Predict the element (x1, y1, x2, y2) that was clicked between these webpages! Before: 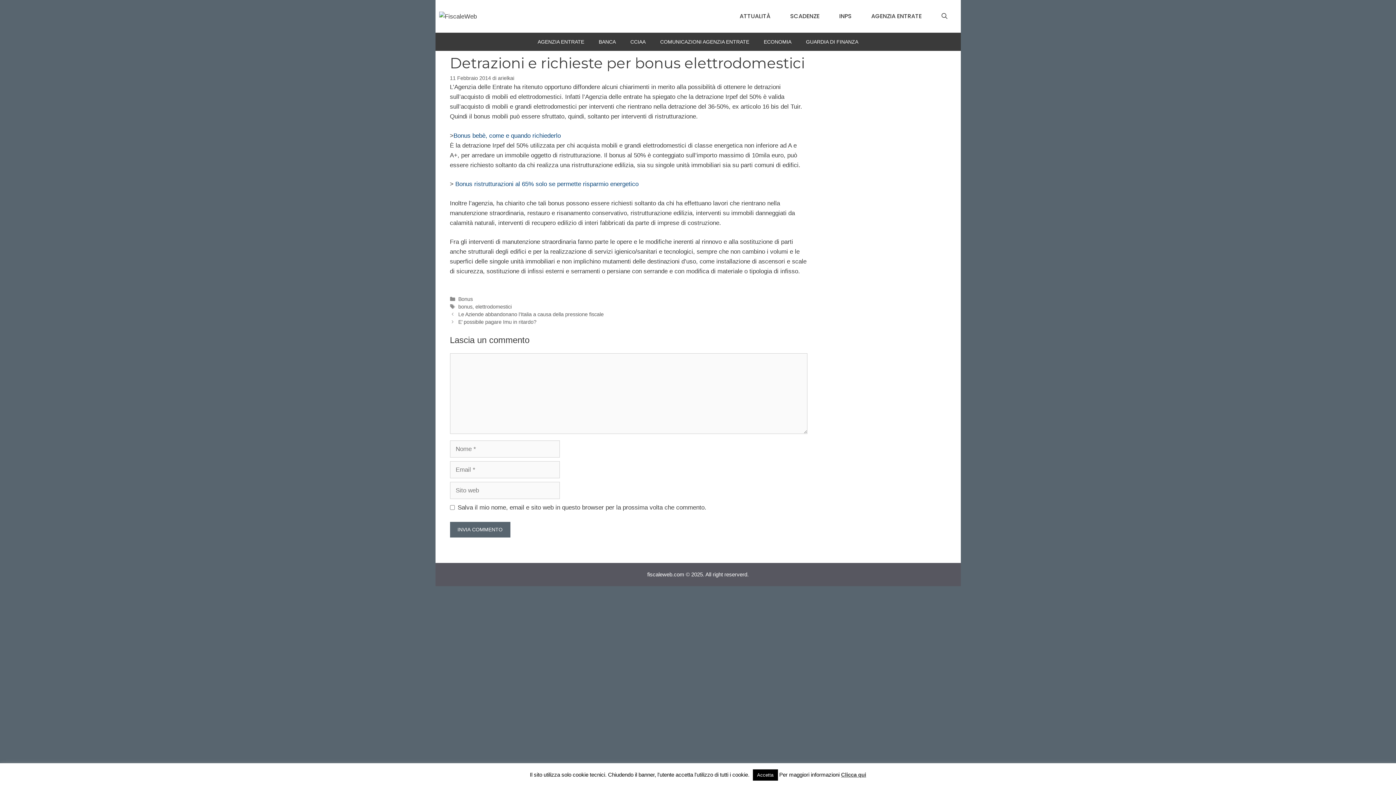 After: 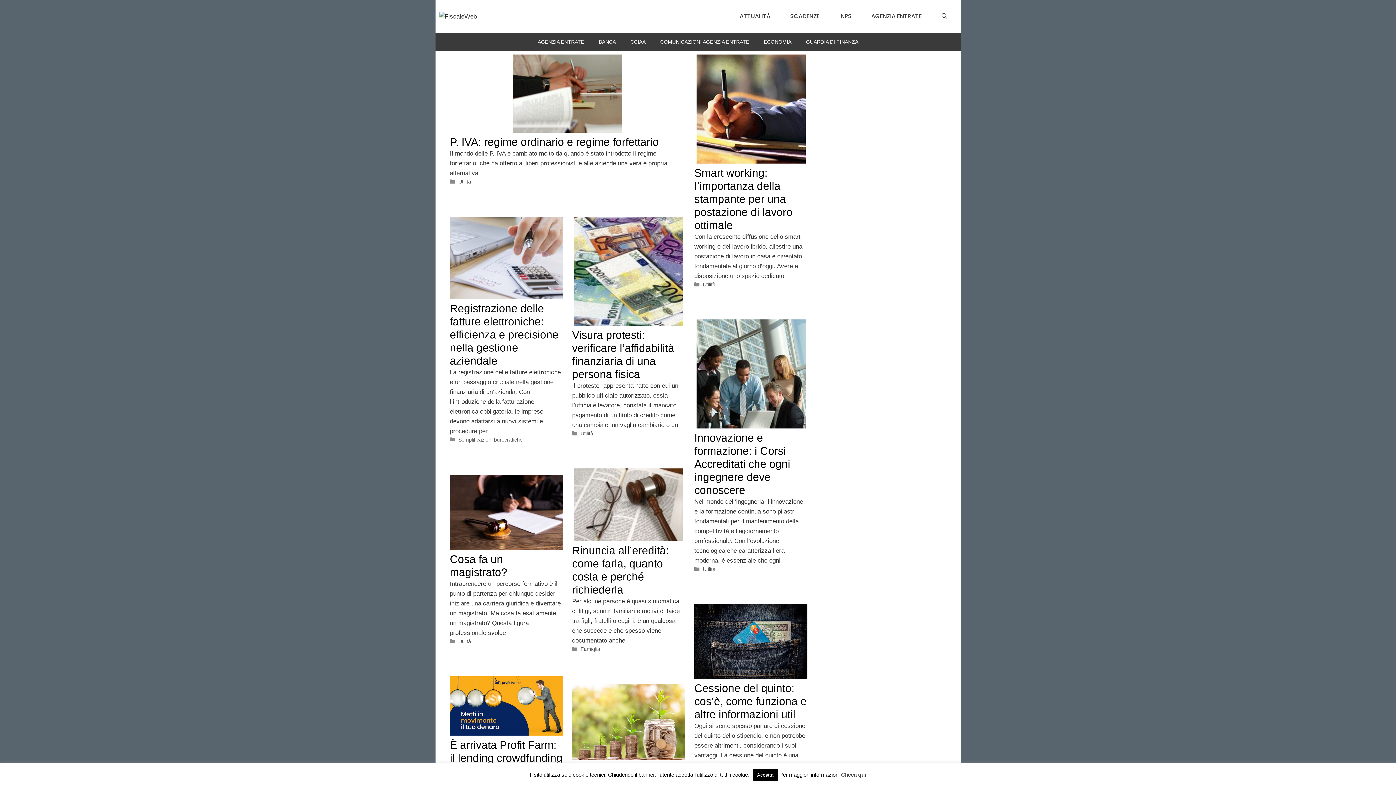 Action: bbox: (439, 12, 476, 19)